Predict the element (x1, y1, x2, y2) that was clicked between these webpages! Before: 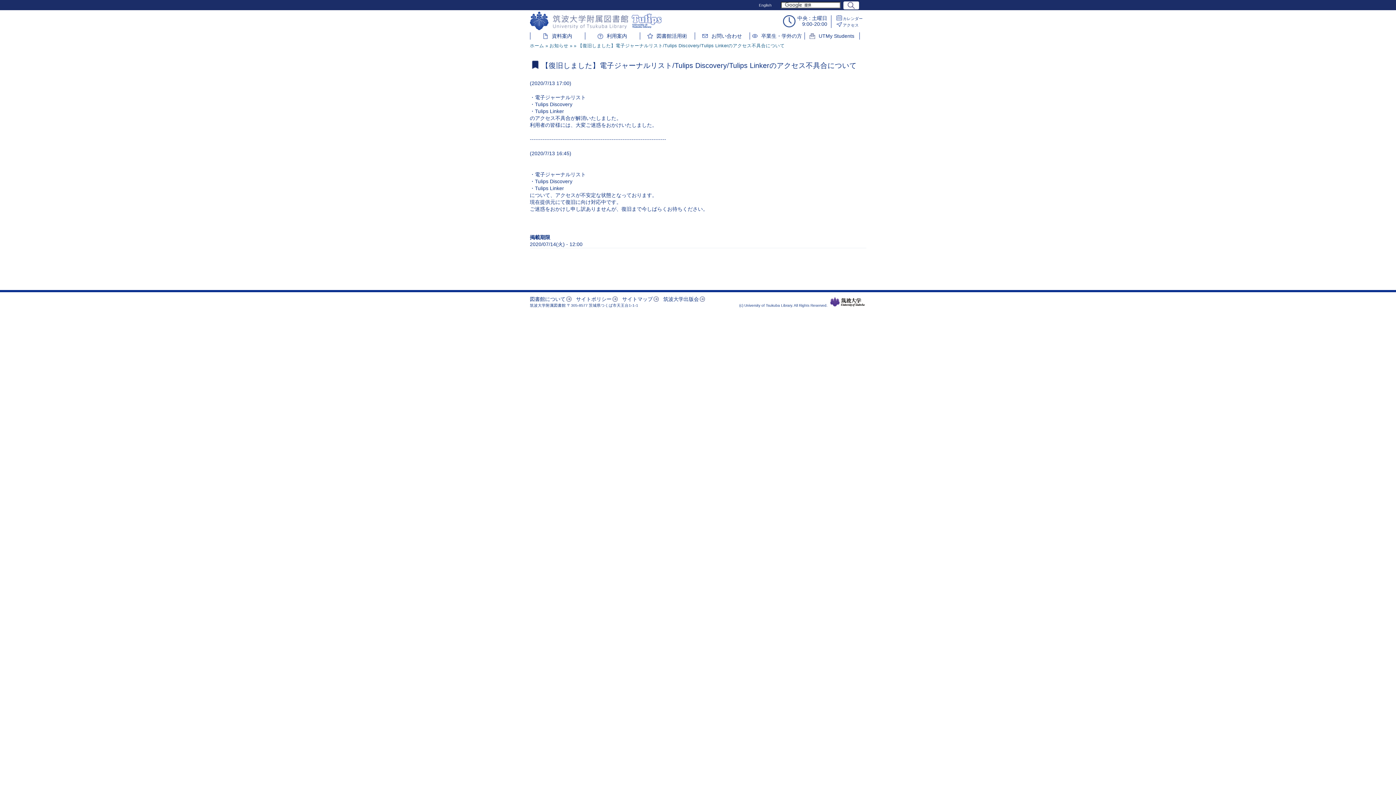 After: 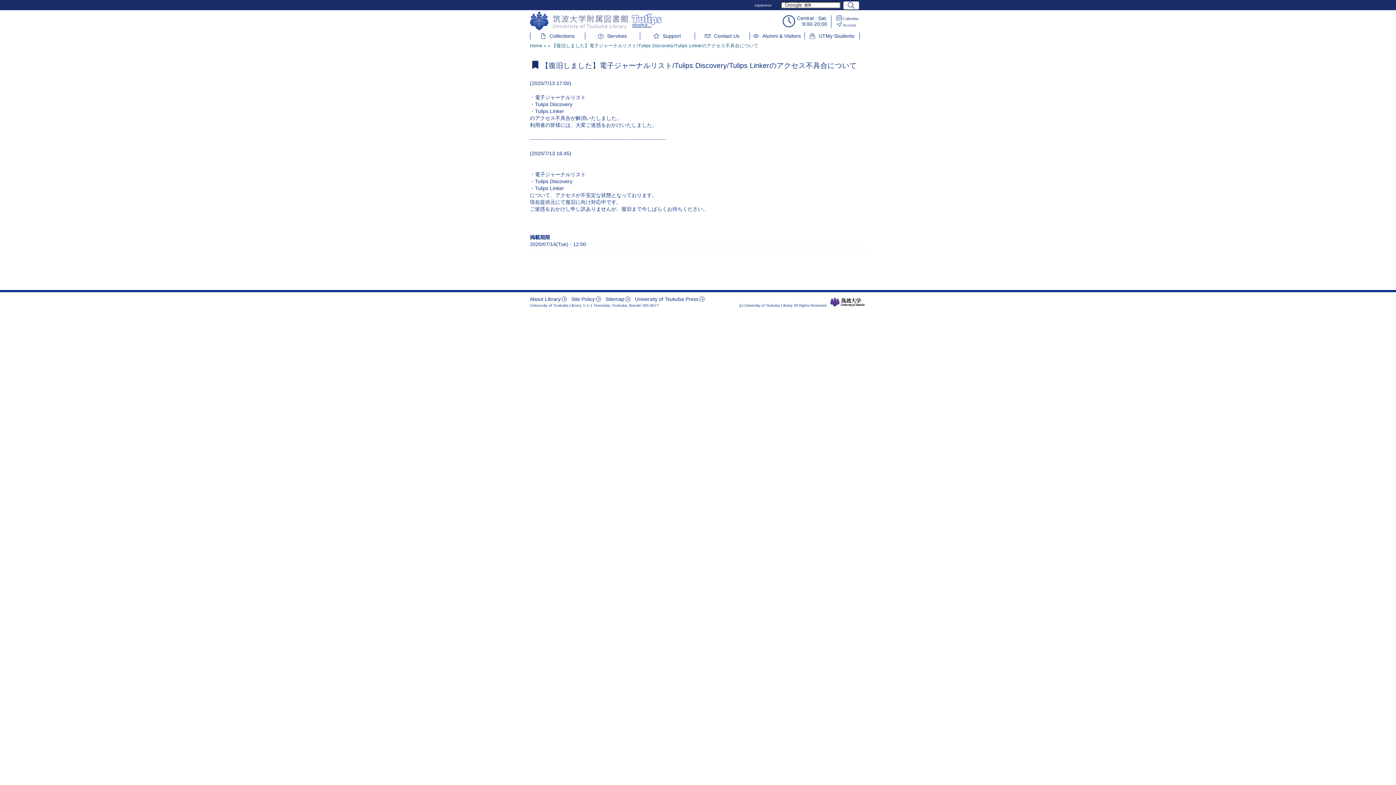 Action: label: English bbox: (759, 2, 771, 7)